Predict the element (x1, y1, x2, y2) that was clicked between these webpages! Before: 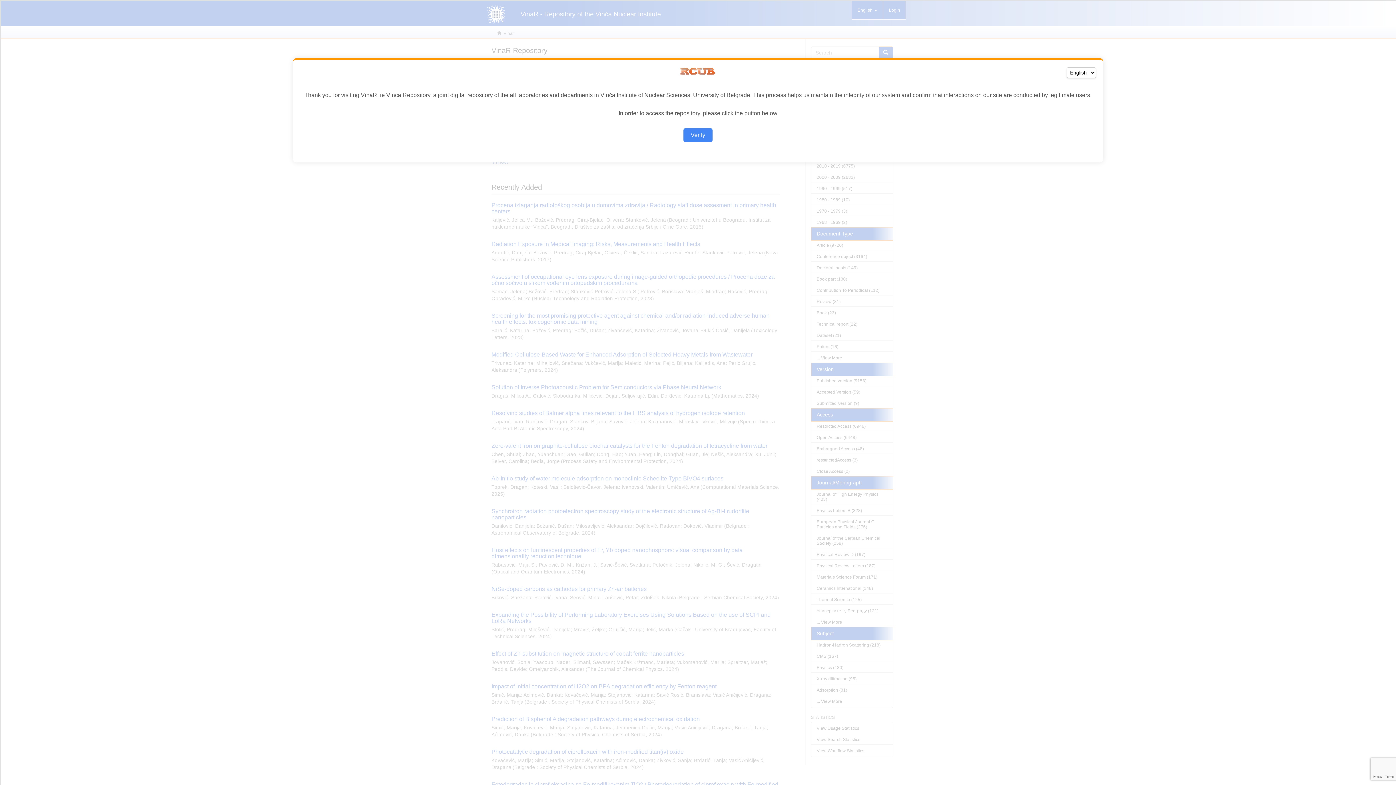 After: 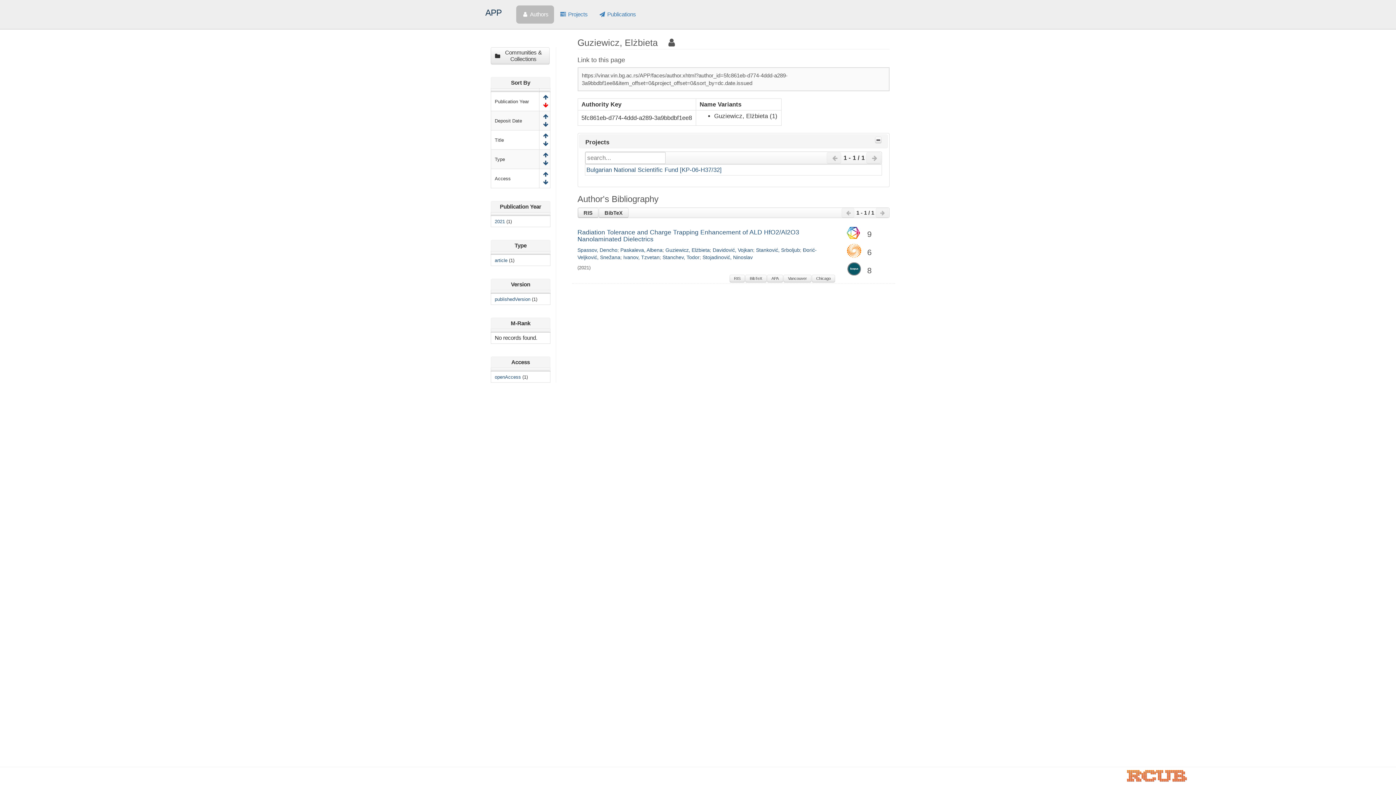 Action: label: Verify bbox: (683, 128, 712, 142)